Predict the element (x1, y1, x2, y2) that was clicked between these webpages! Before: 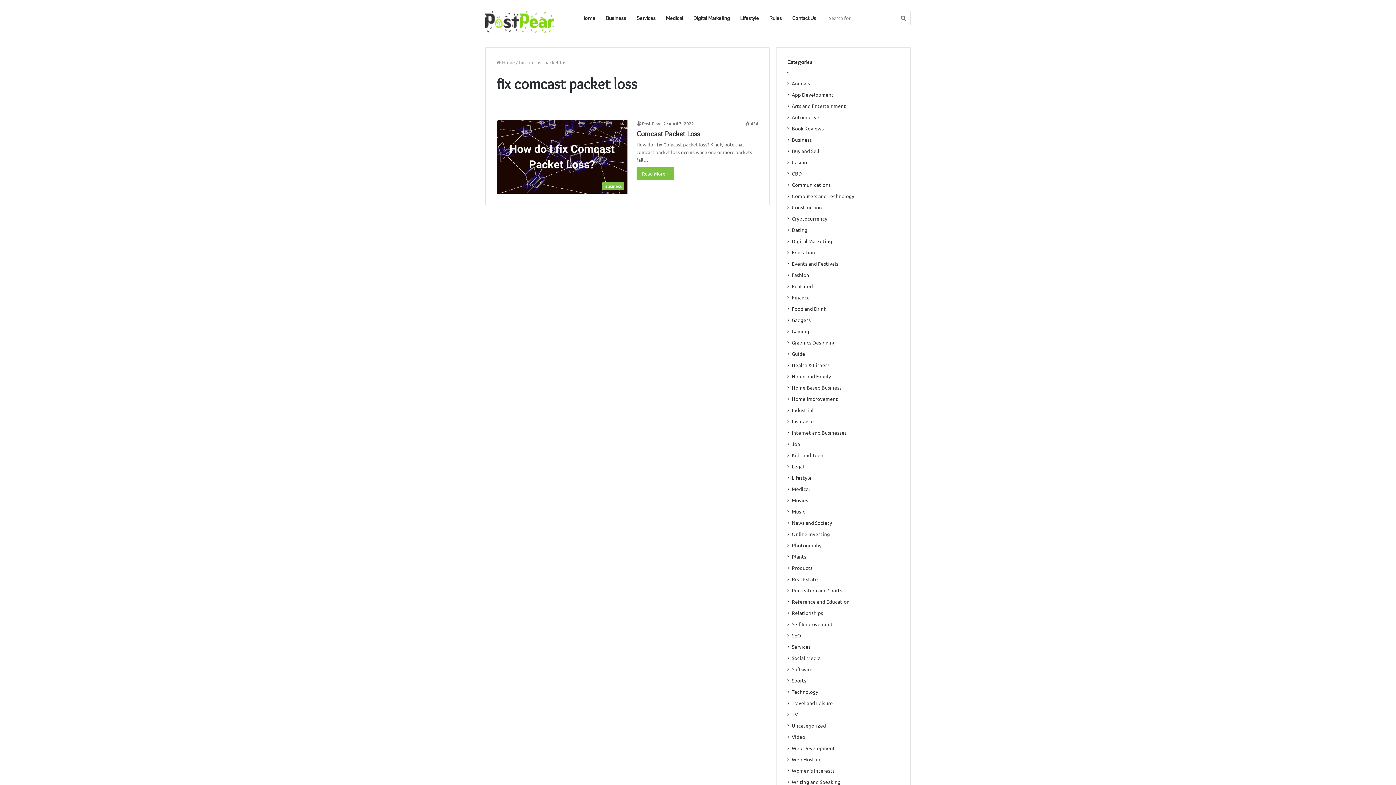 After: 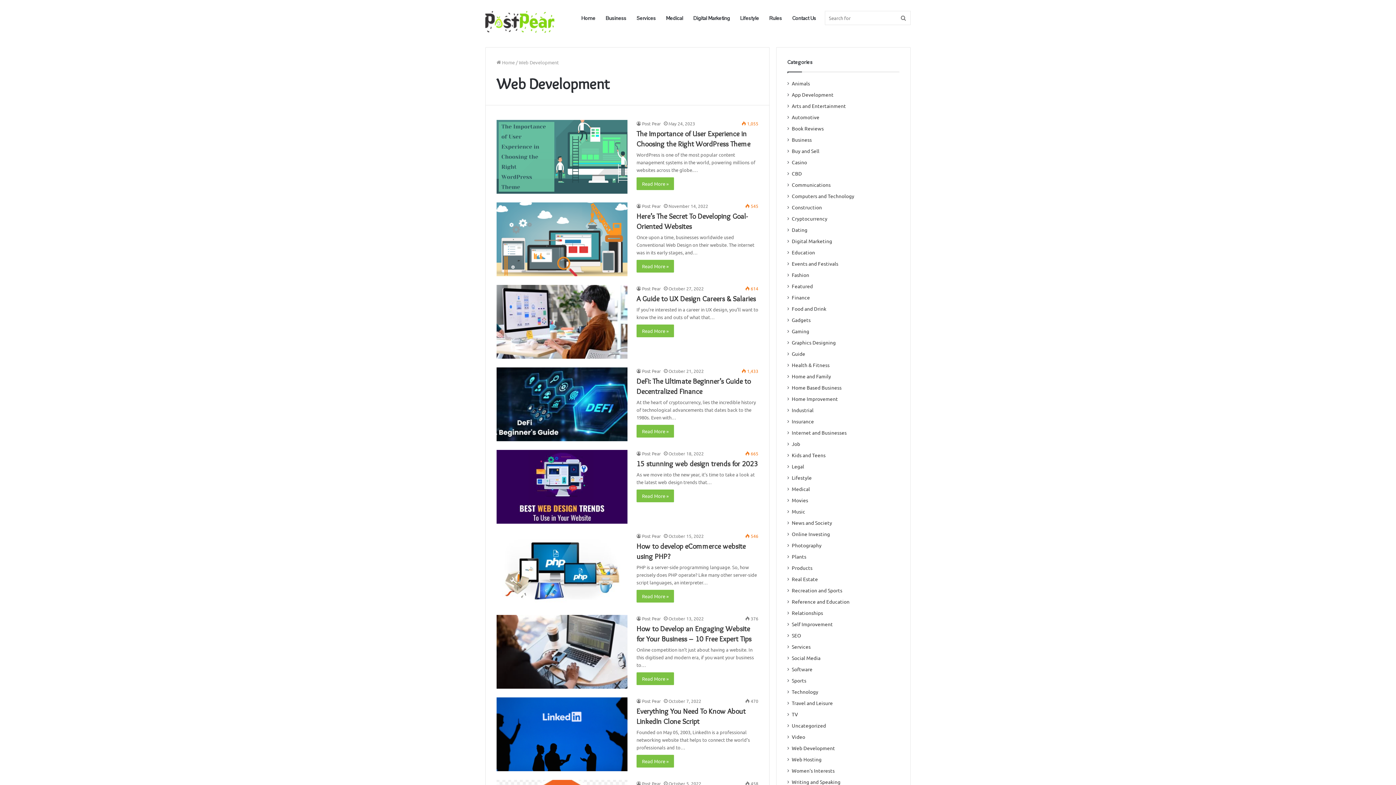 Action: label: Web Development bbox: (792, 744, 835, 752)